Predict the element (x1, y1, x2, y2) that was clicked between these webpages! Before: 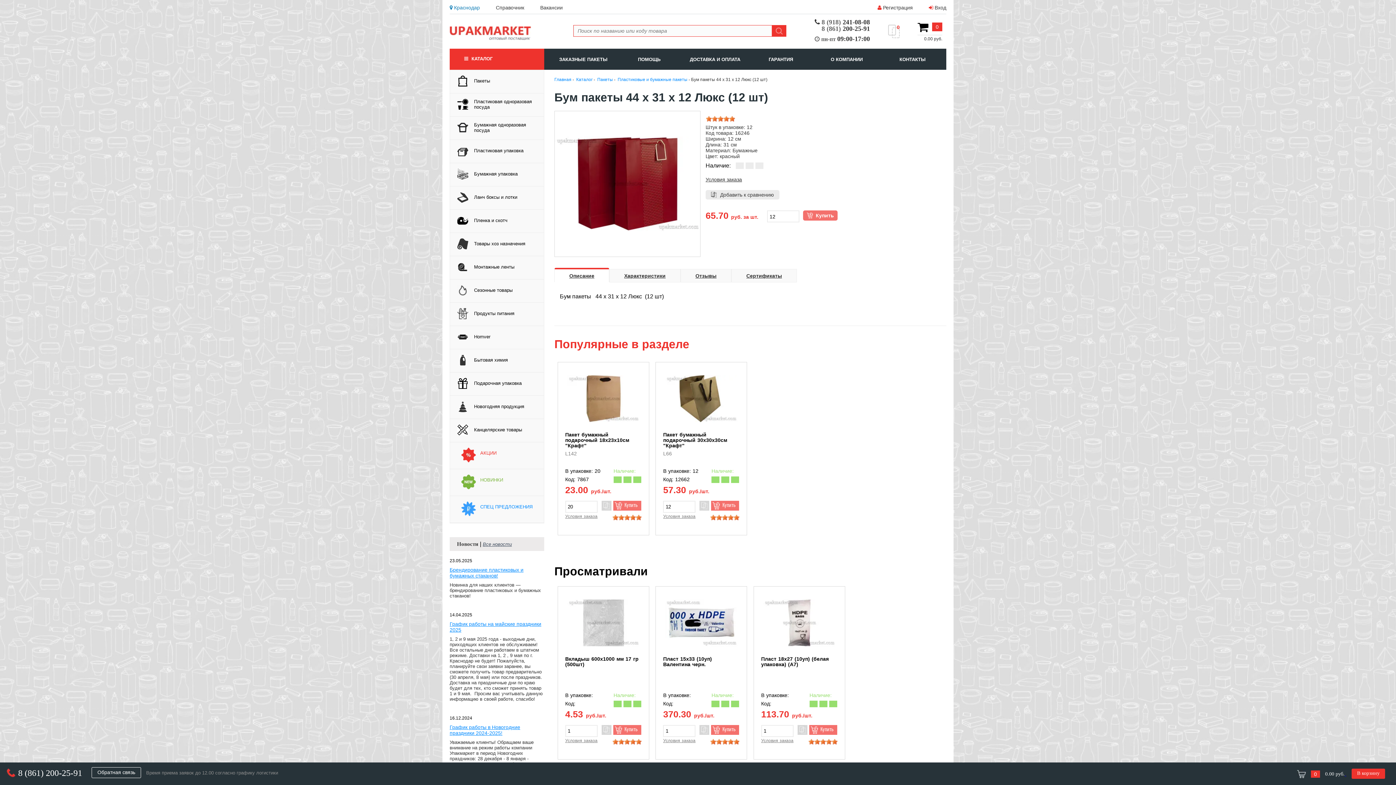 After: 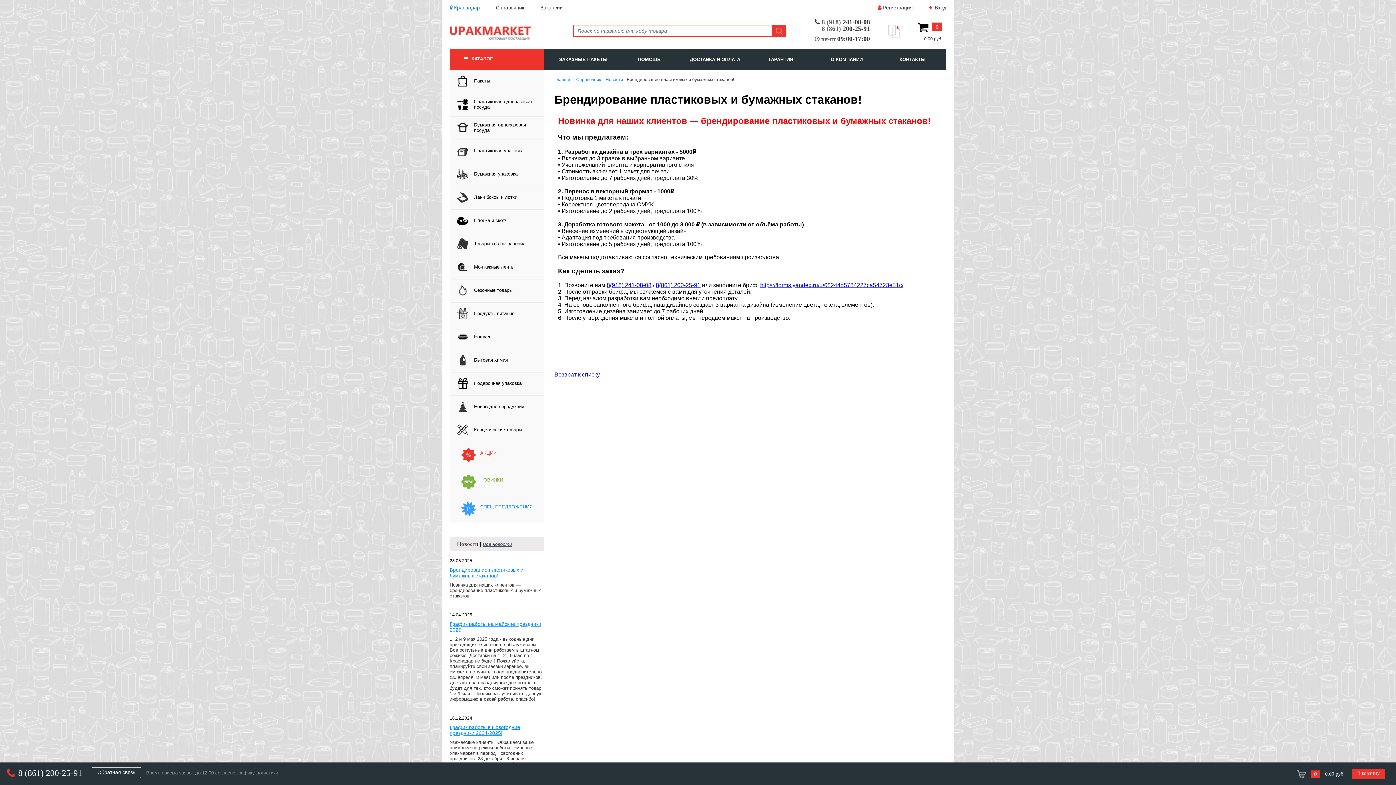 Action: label: Брендирование пластиковых и бумажных стаканов! bbox: (449, 567, 544, 578)